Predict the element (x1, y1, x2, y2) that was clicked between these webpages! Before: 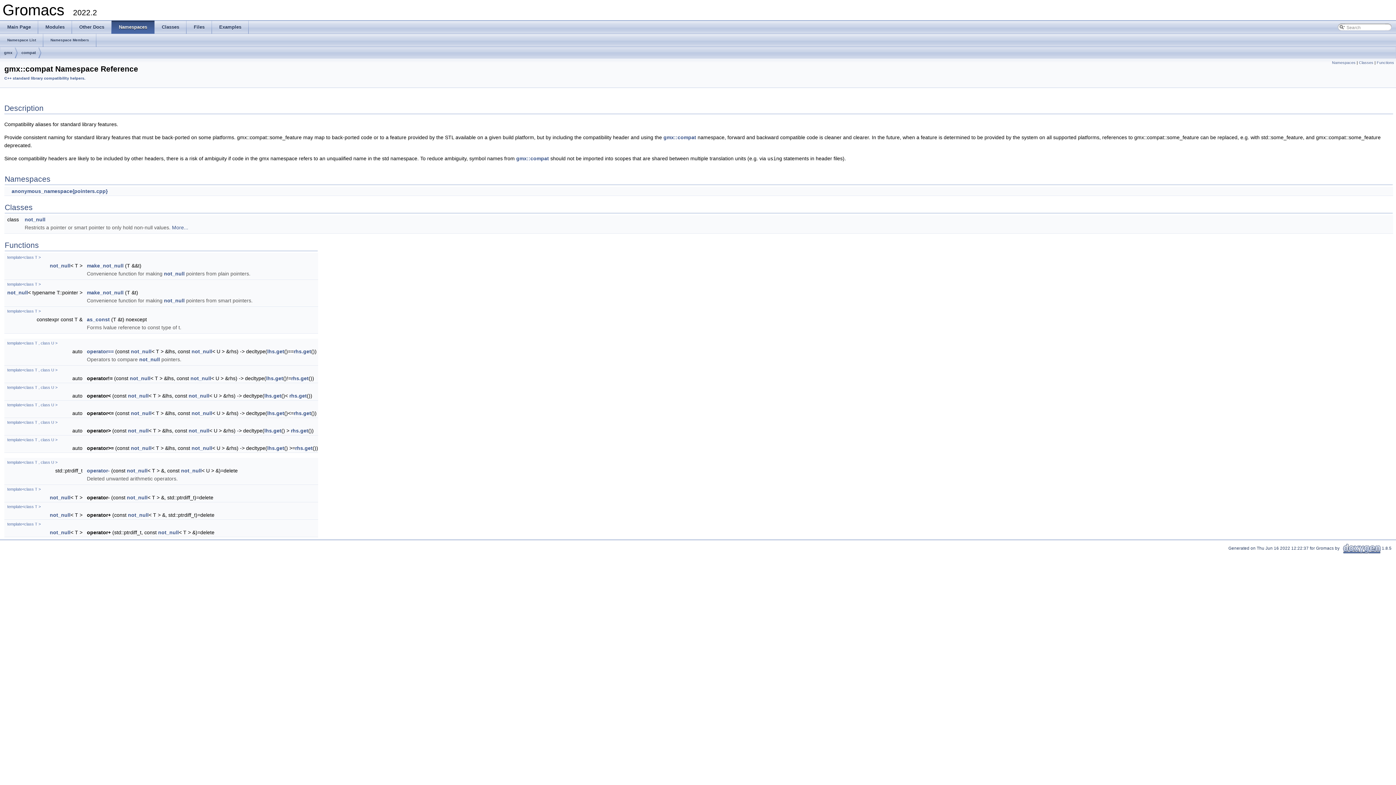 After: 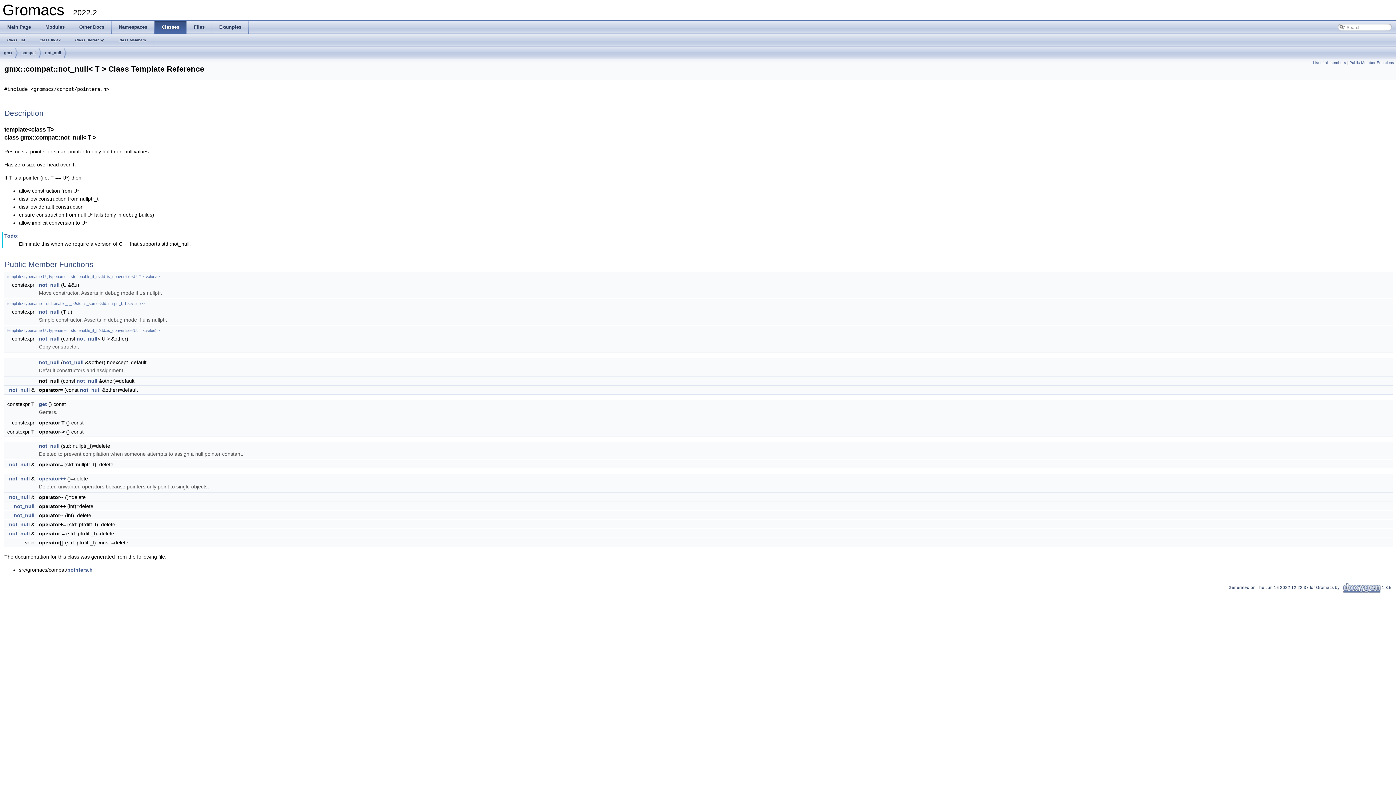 Action: bbox: (49, 494, 70, 500) label: not_null